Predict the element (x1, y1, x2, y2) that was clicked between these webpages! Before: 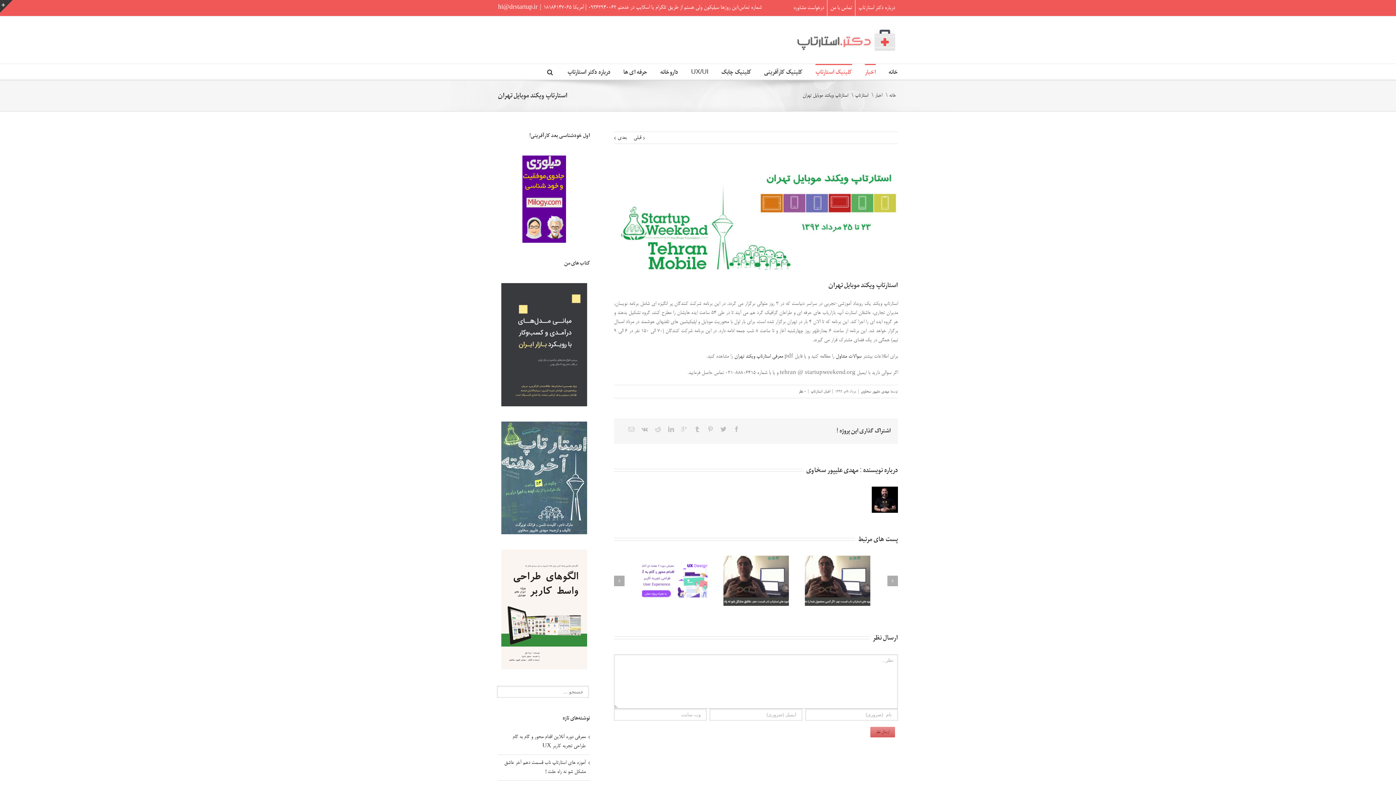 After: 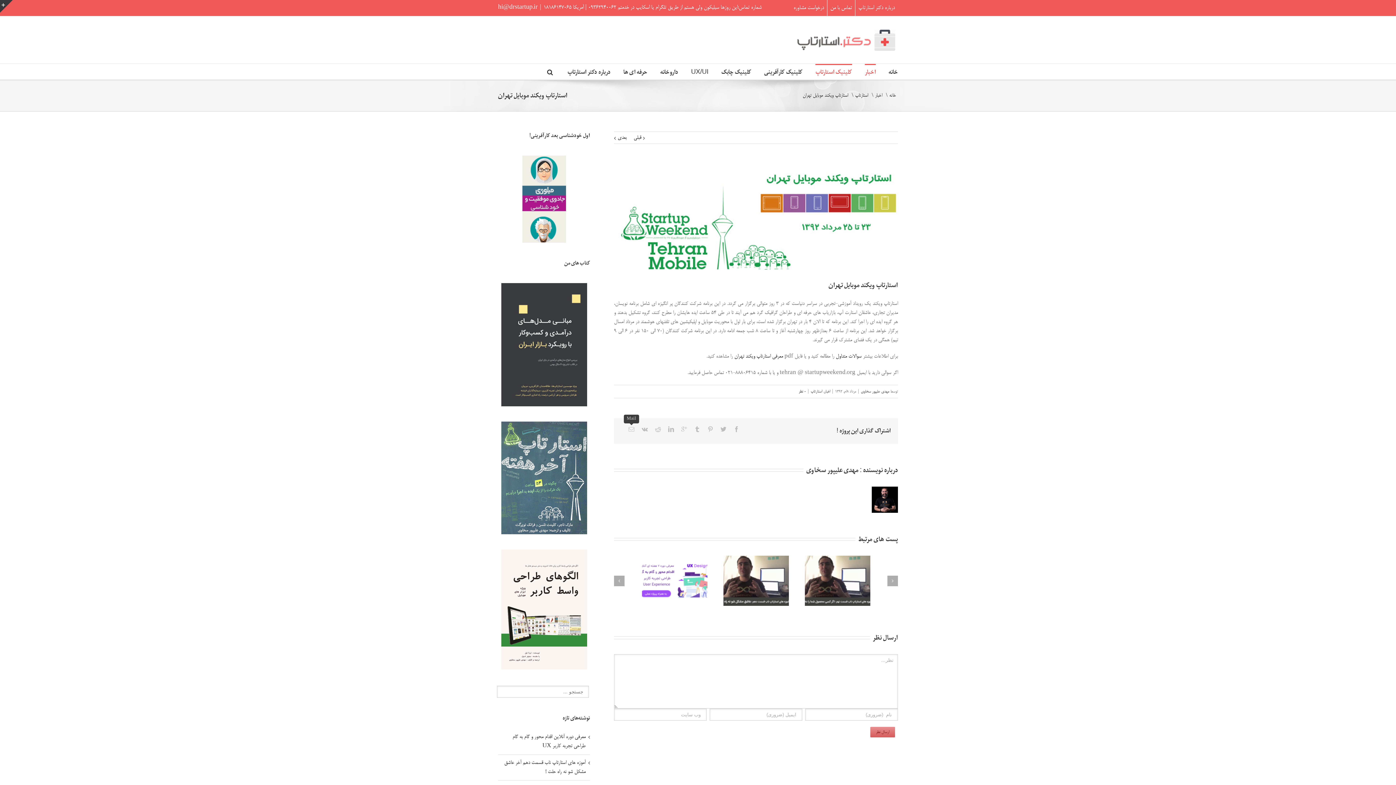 Action: bbox: (628, 426, 634, 432)